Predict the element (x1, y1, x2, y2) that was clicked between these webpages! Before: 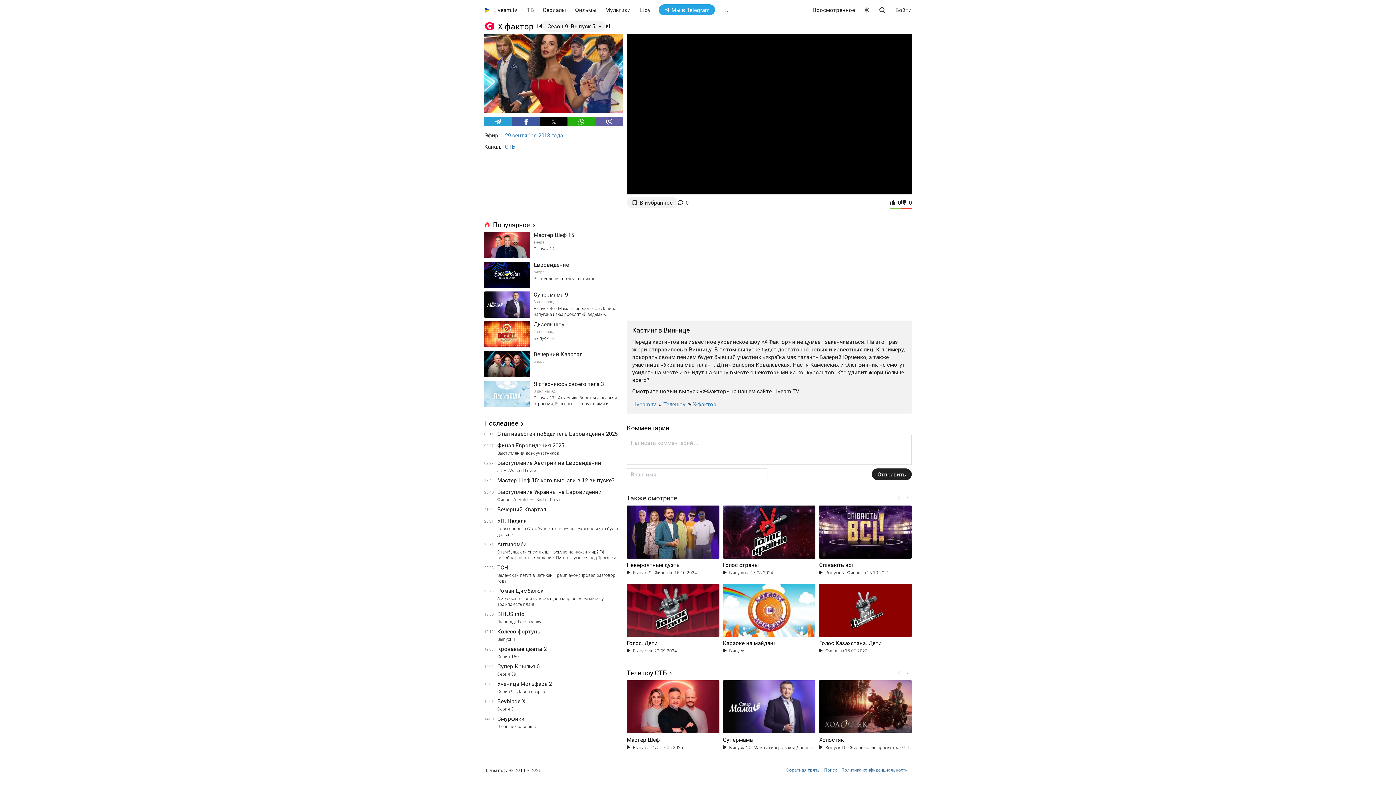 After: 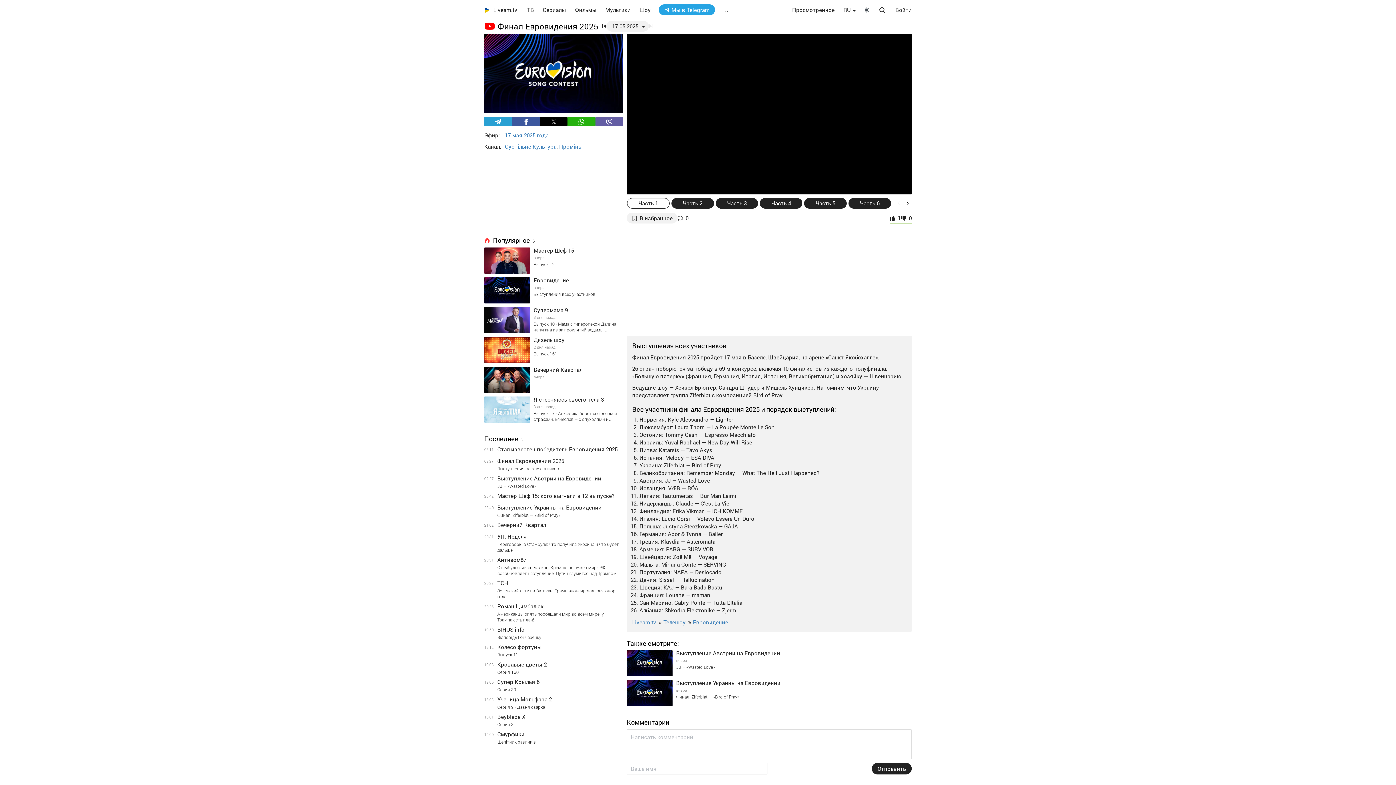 Action: bbox: (484, 261, 530, 287)